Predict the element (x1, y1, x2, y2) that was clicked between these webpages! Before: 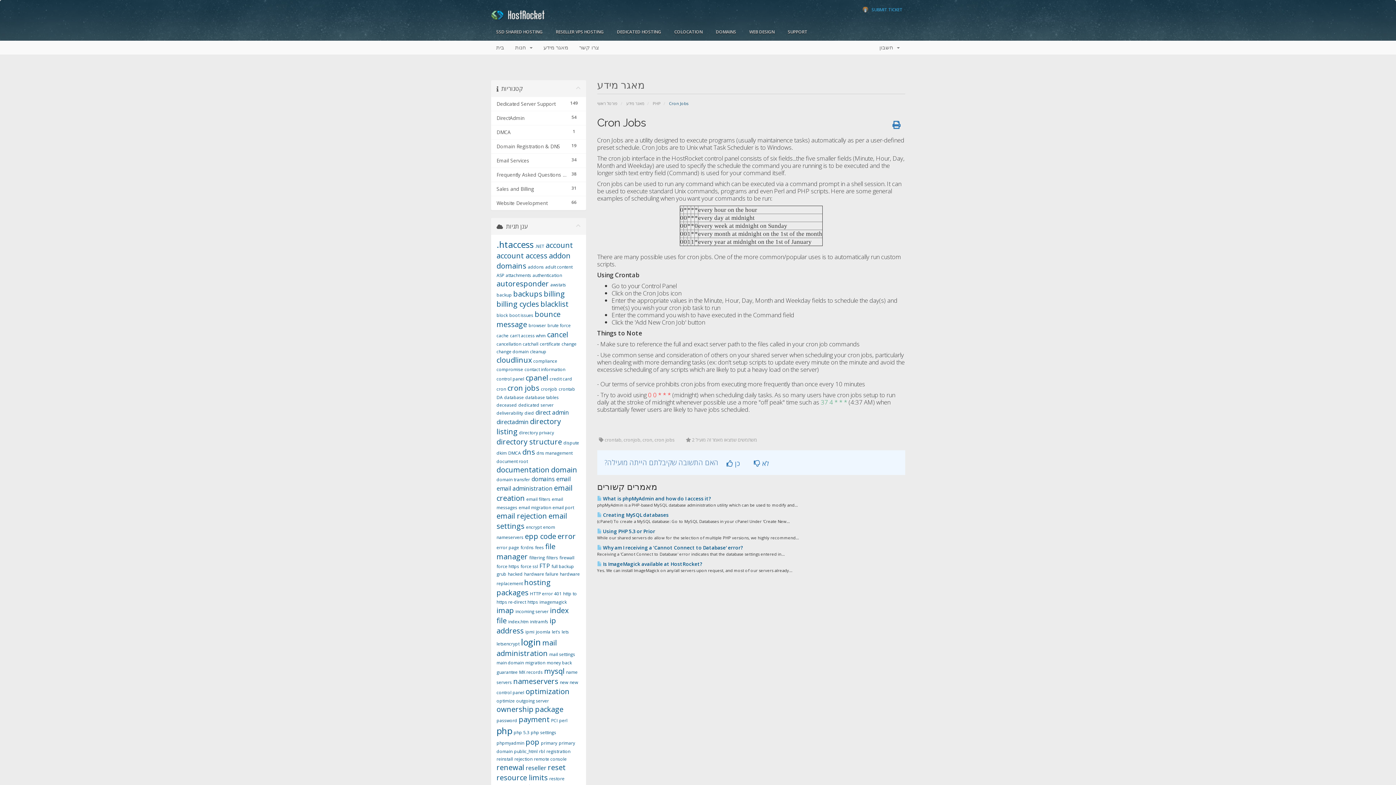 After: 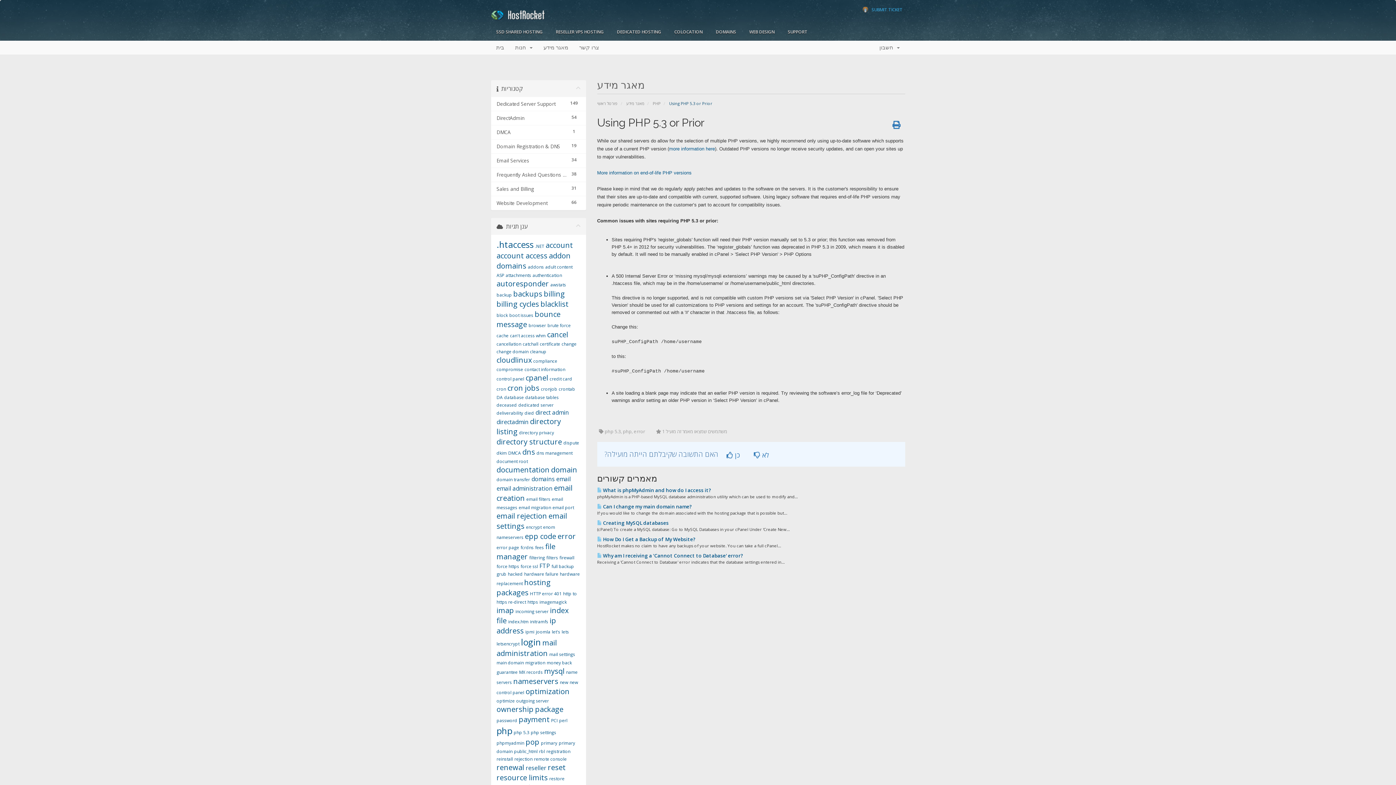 Action: bbox: (597, 528, 655, 534) label:  Using PHP 5.3 or Prior